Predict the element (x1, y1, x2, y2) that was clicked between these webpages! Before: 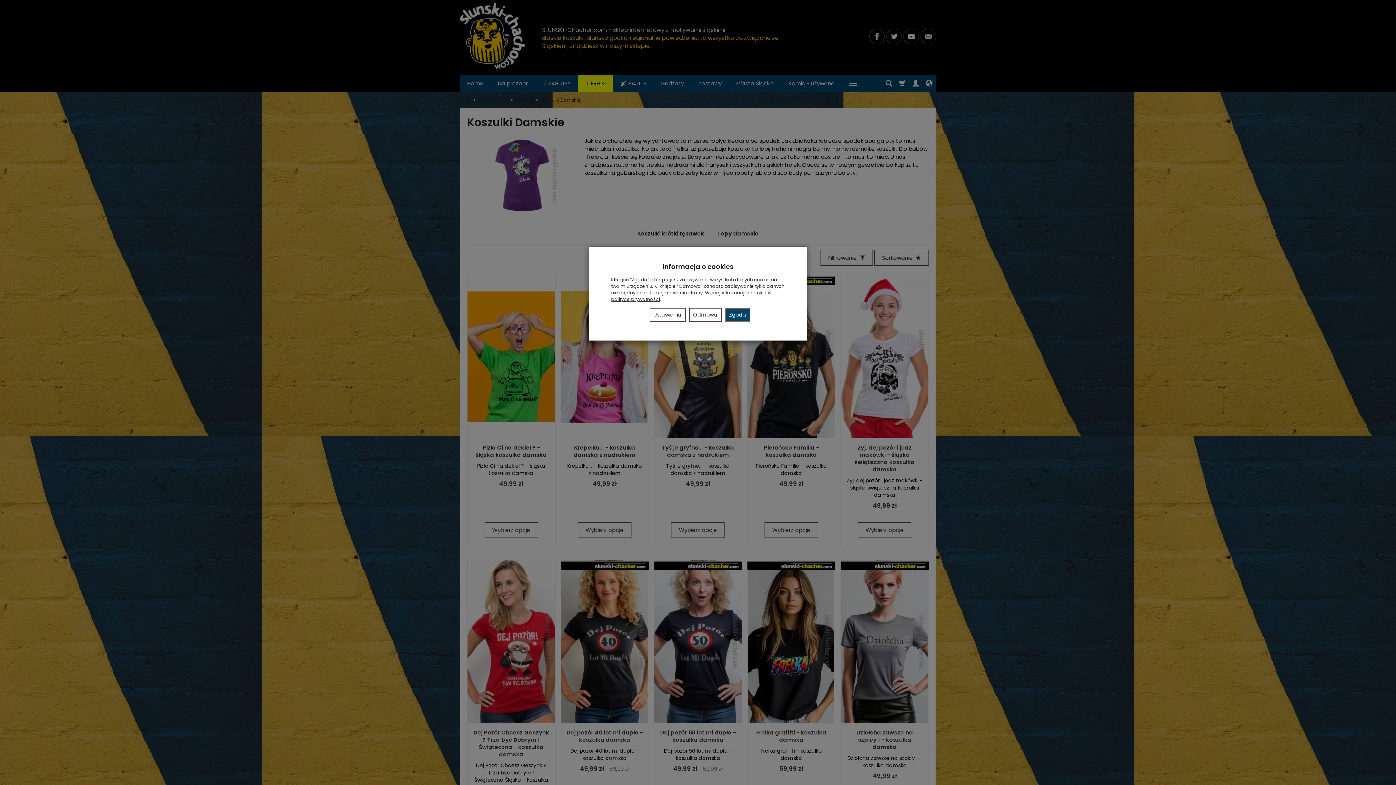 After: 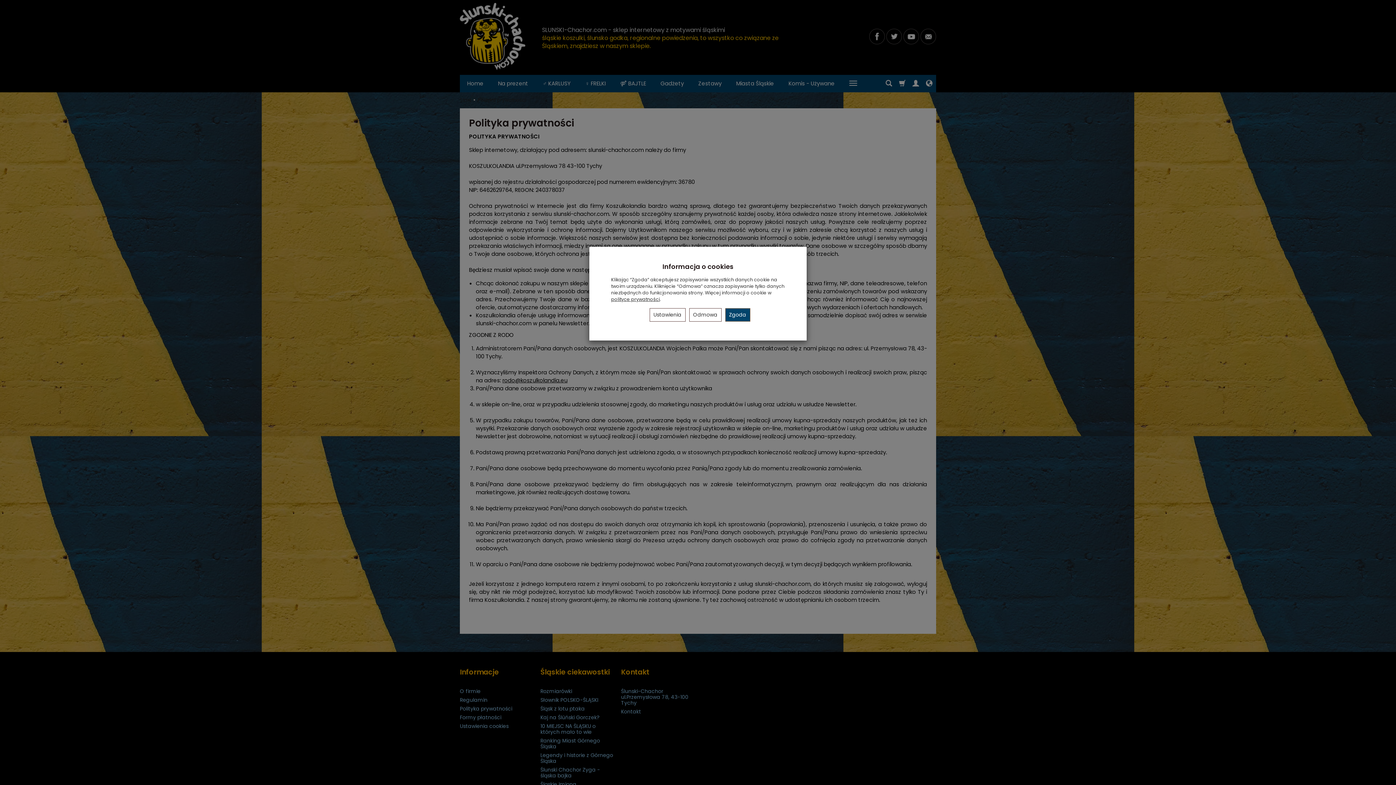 Action: bbox: (611, 296, 660, 302) label: polityce prywatności